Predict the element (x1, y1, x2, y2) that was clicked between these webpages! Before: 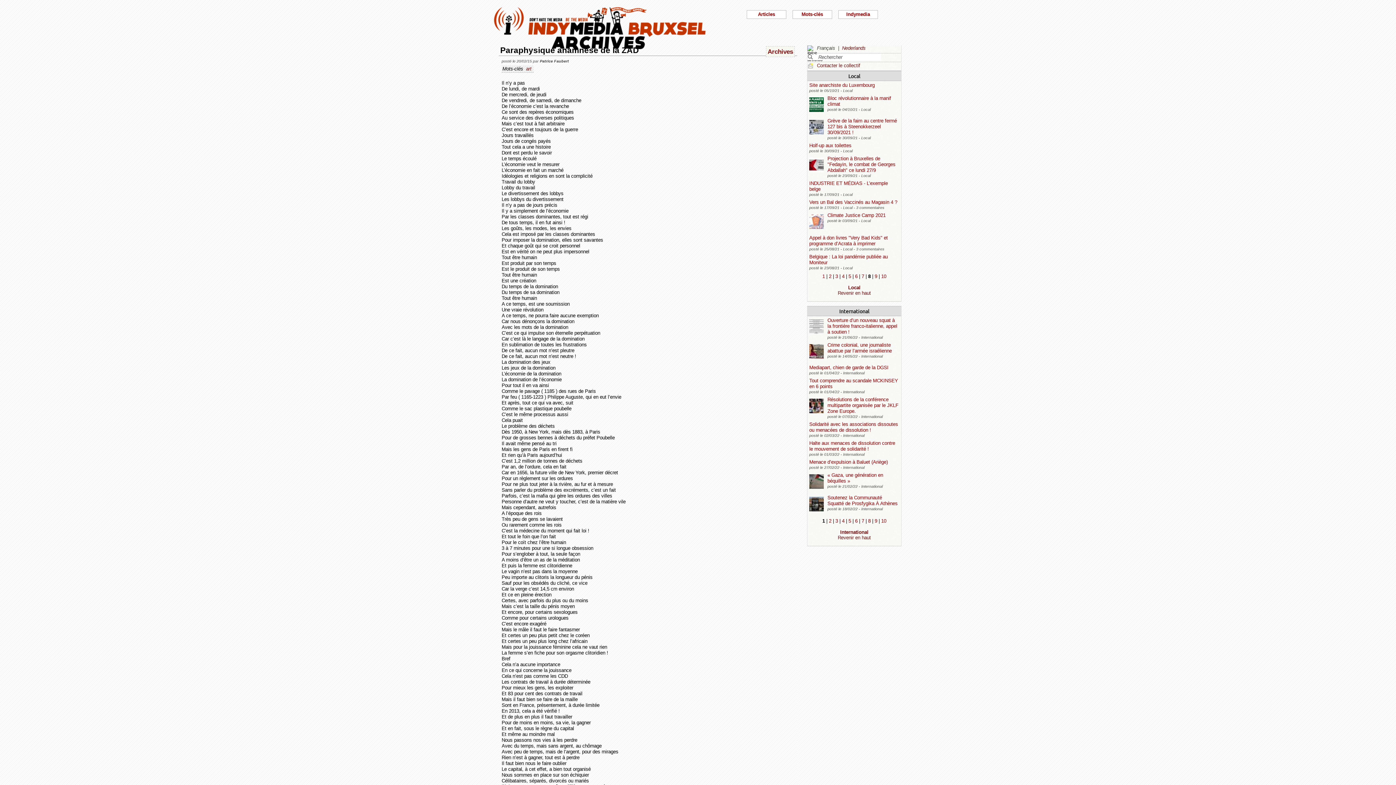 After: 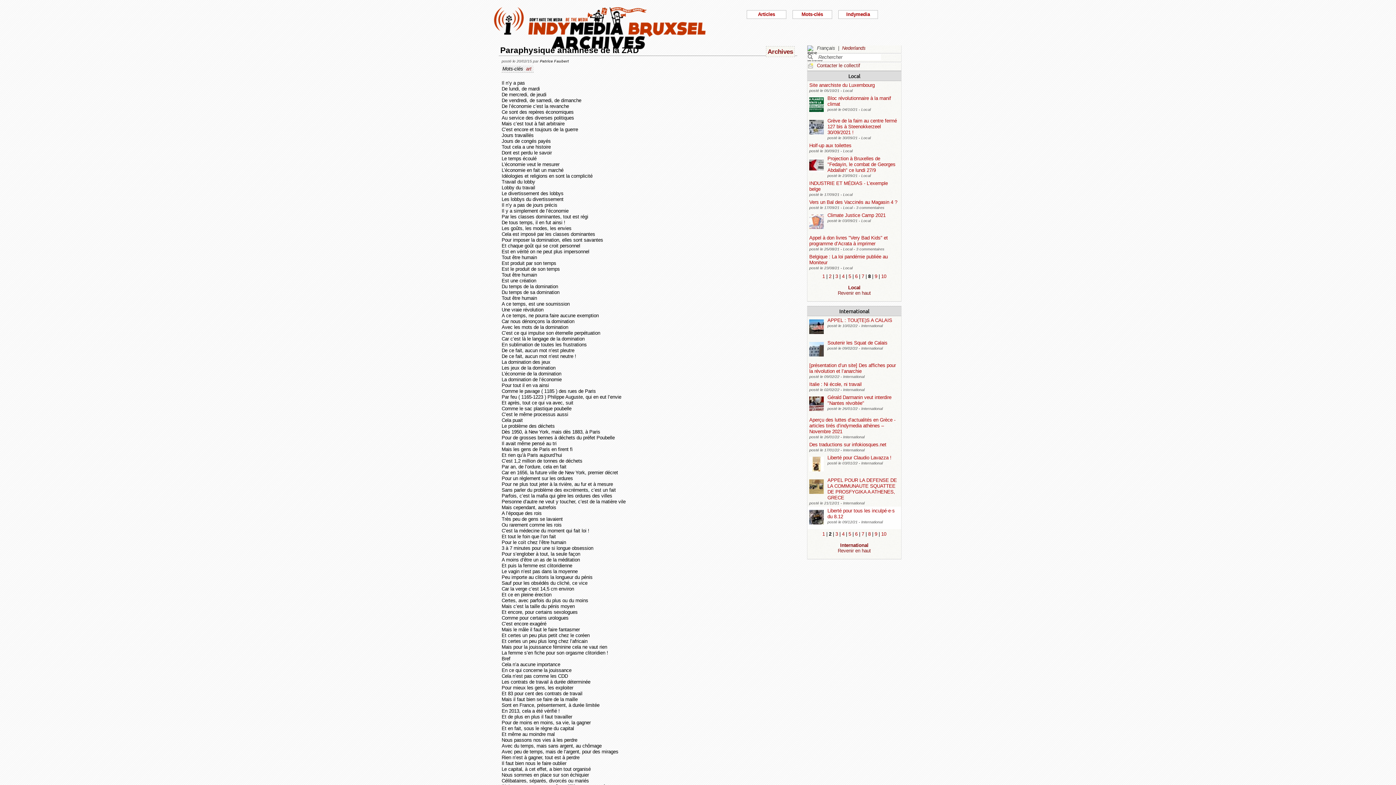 Action: label: 2 bbox: (829, 518, 831, 524)